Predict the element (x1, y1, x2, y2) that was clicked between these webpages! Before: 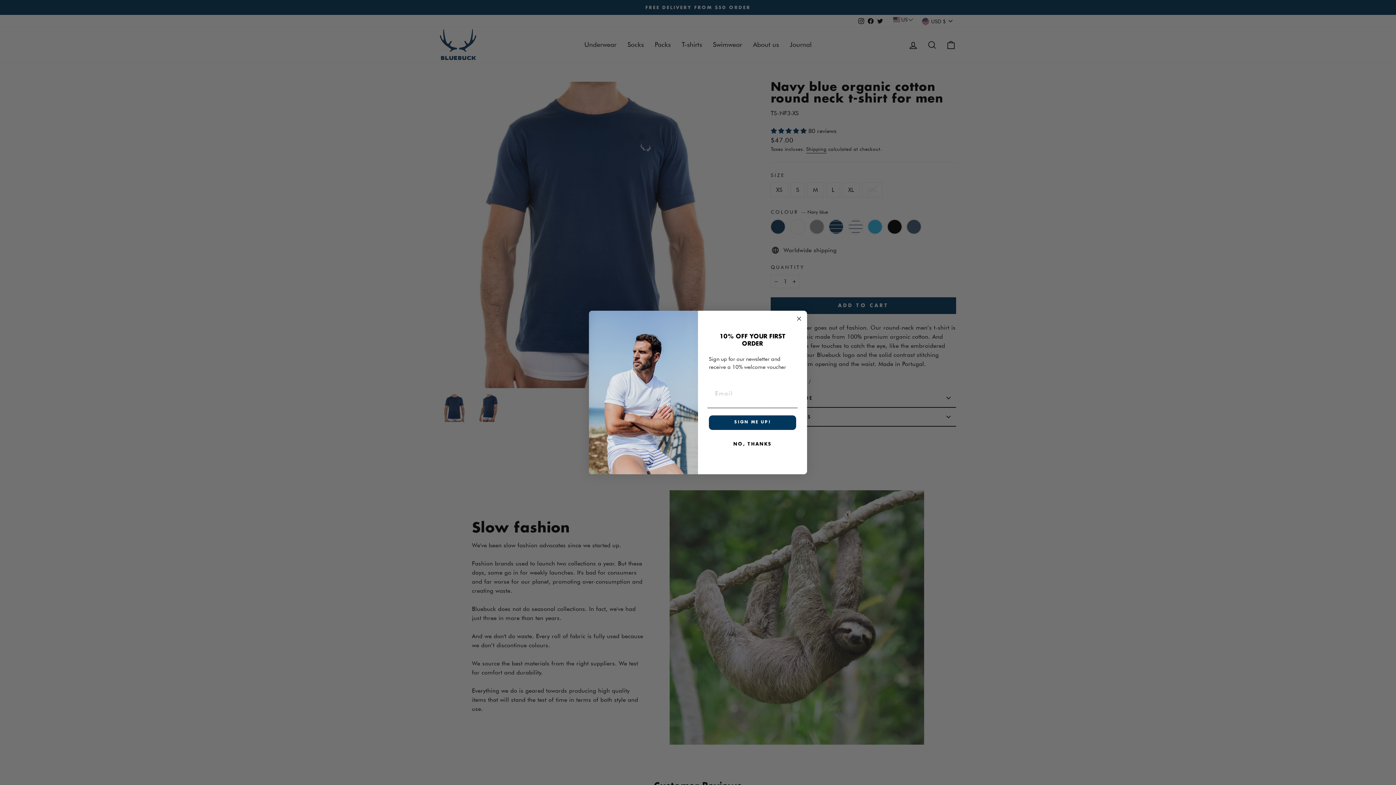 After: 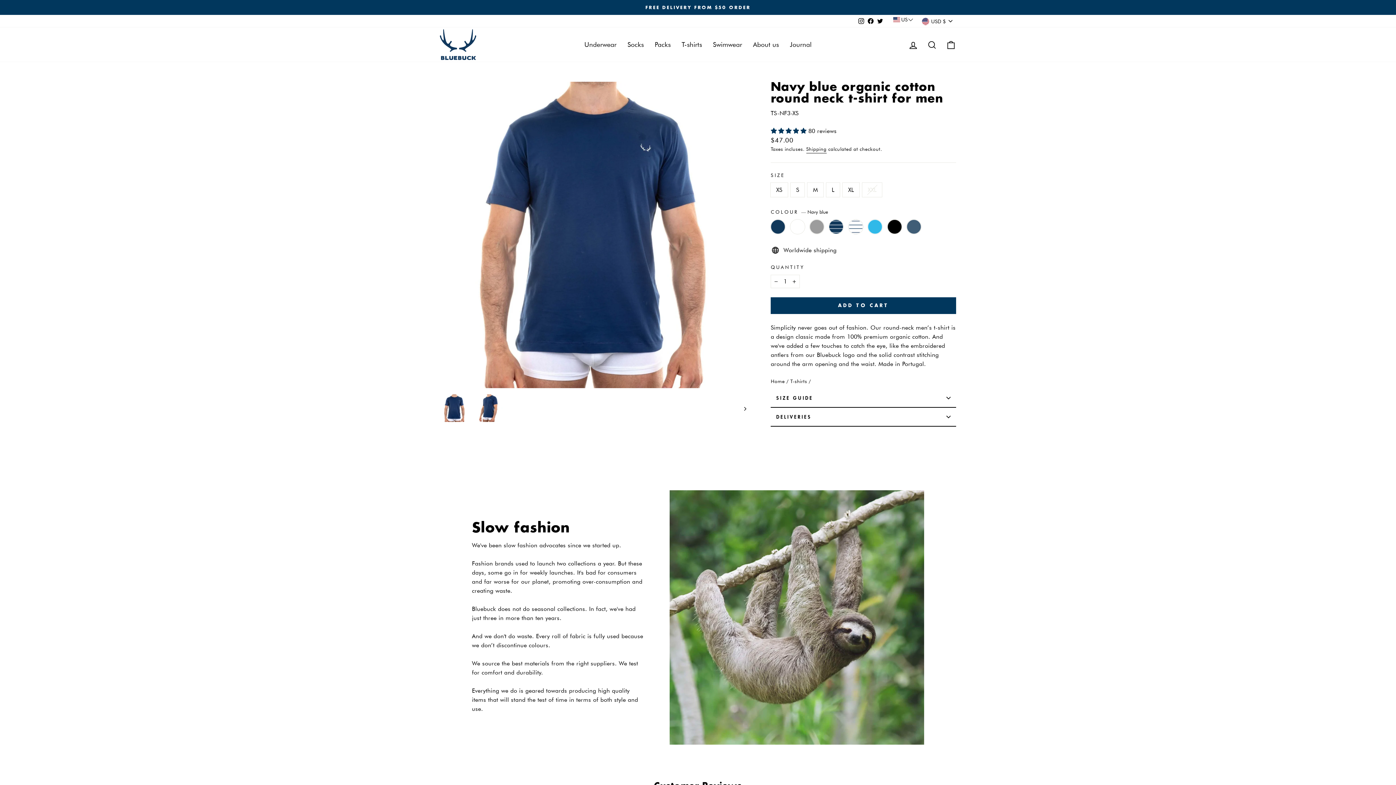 Action: bbox: (709, 437, 796, 451) label: NO, THANKS